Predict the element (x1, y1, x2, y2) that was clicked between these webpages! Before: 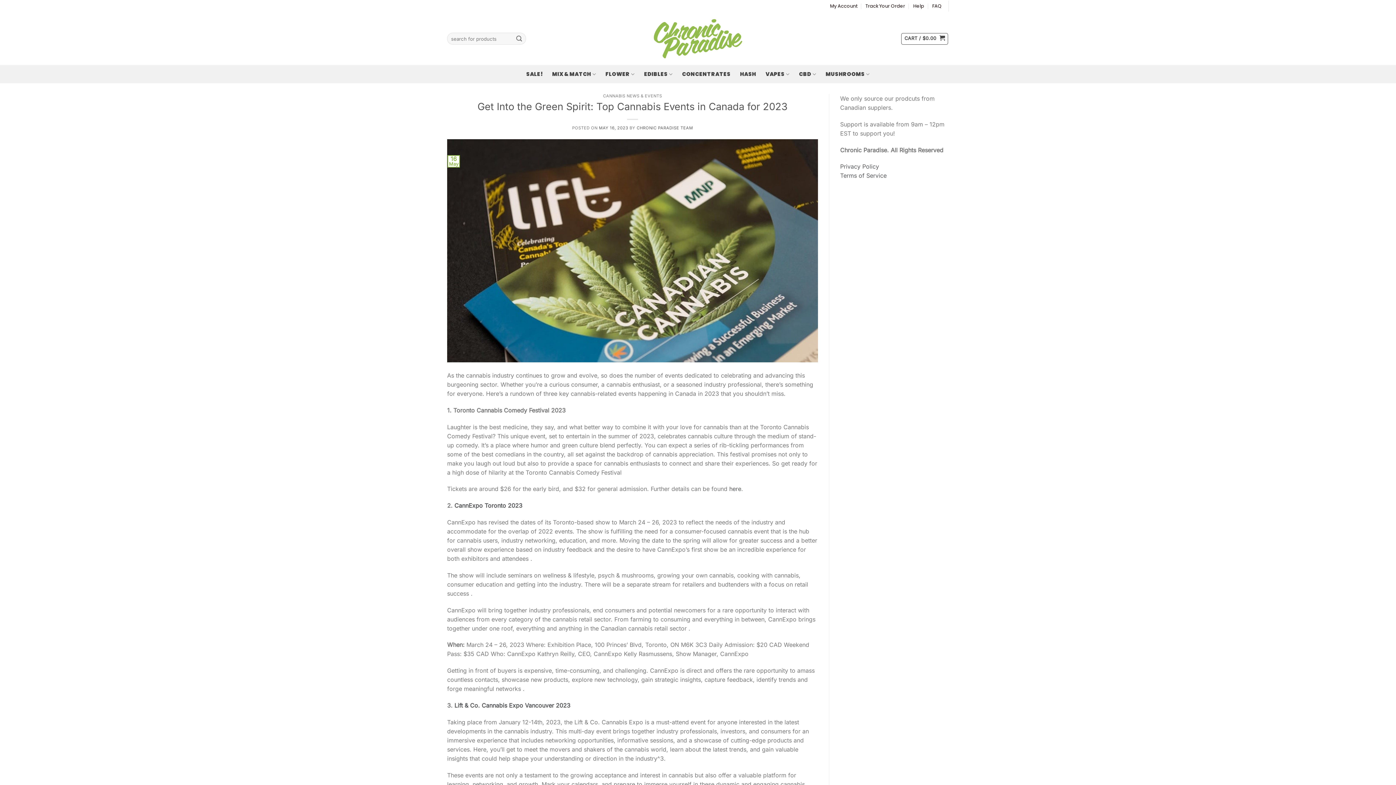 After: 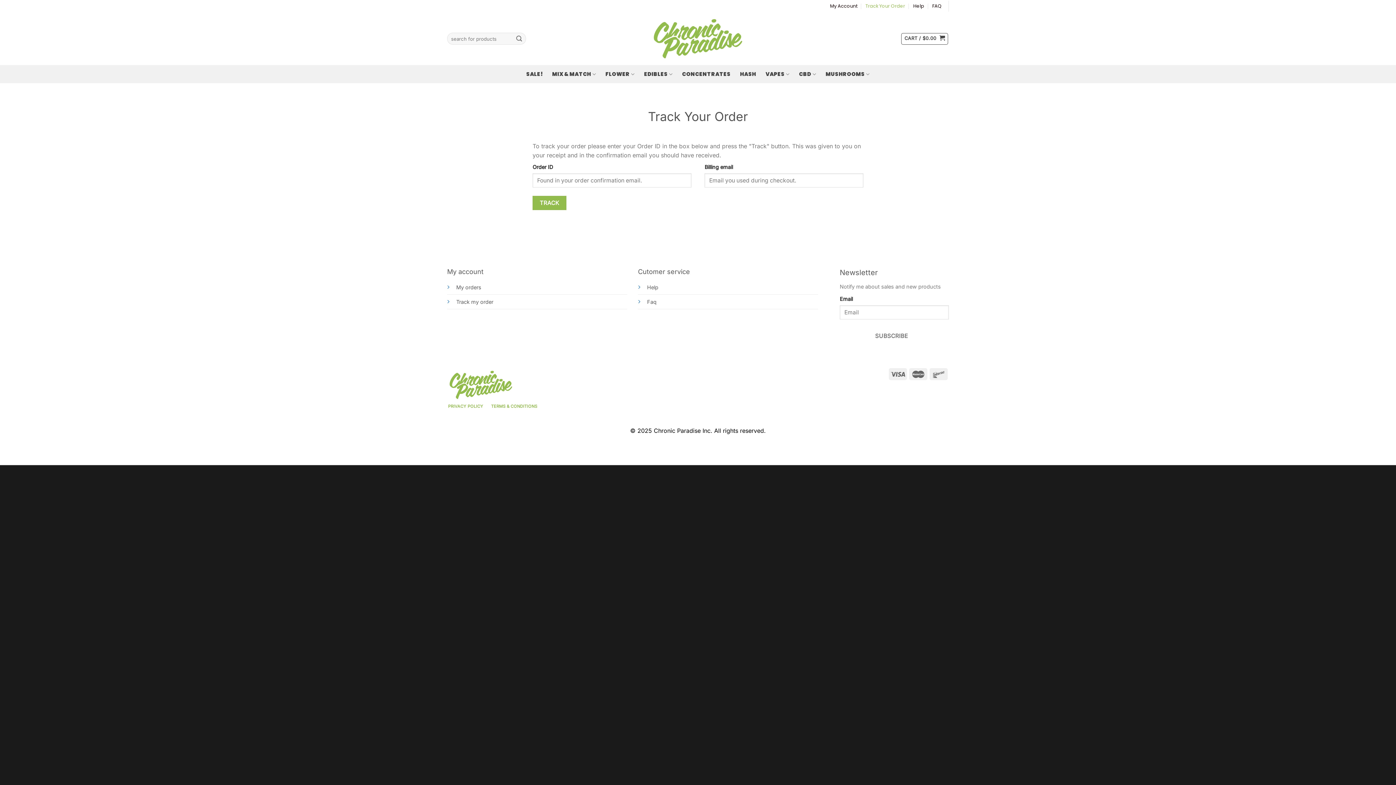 Action: label: Track Your Order bbox: (865, 1, 905, 10)